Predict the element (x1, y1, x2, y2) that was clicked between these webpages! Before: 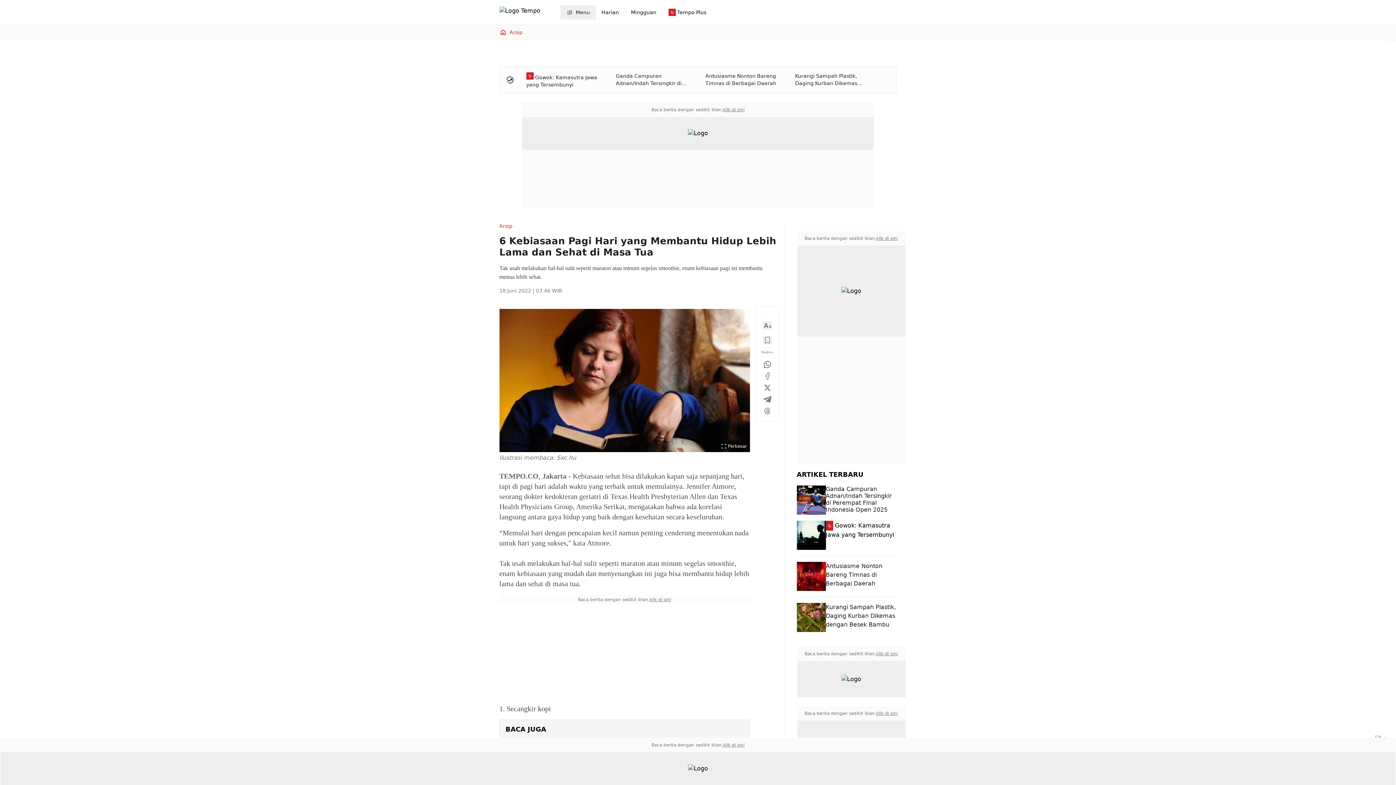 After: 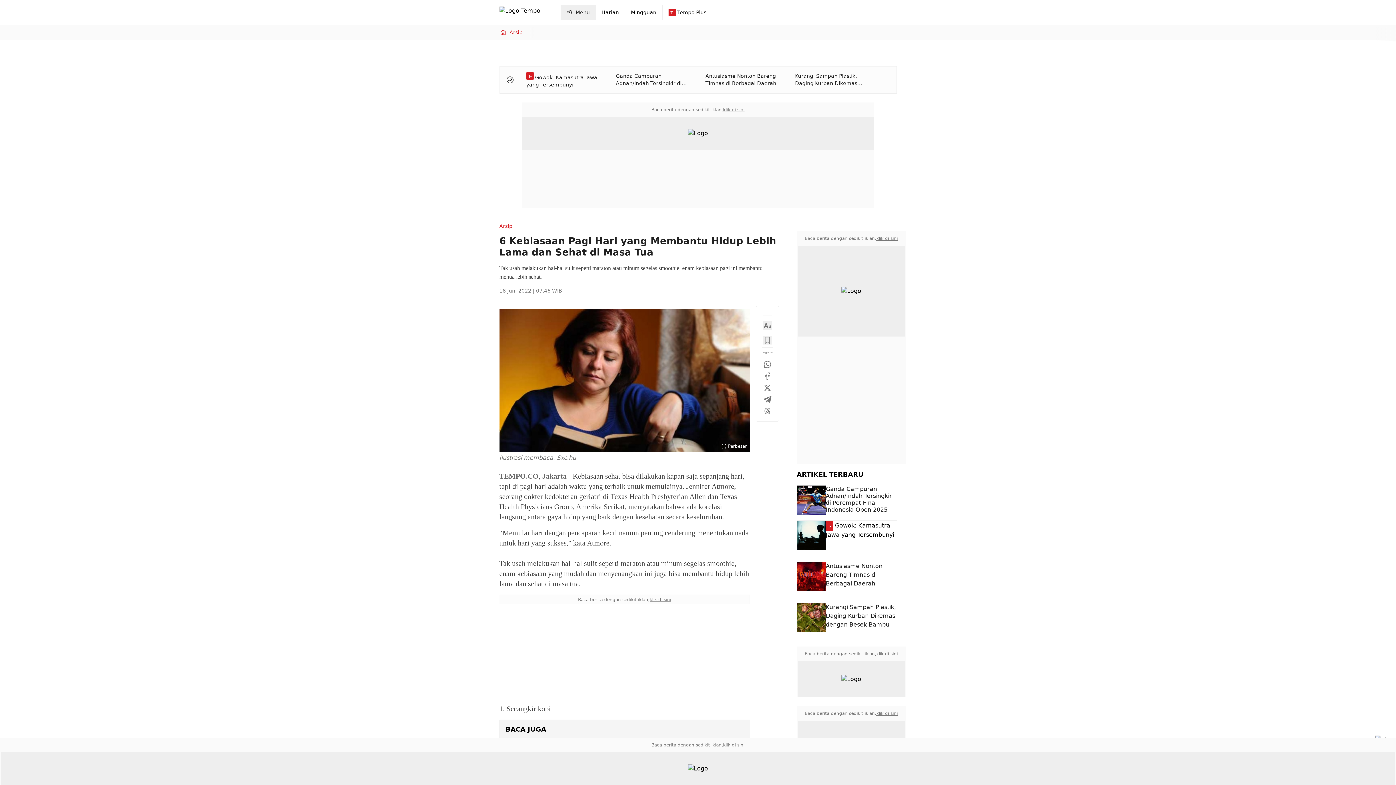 Action: label: klik di sini bbox: (723, 742, 744, 748)